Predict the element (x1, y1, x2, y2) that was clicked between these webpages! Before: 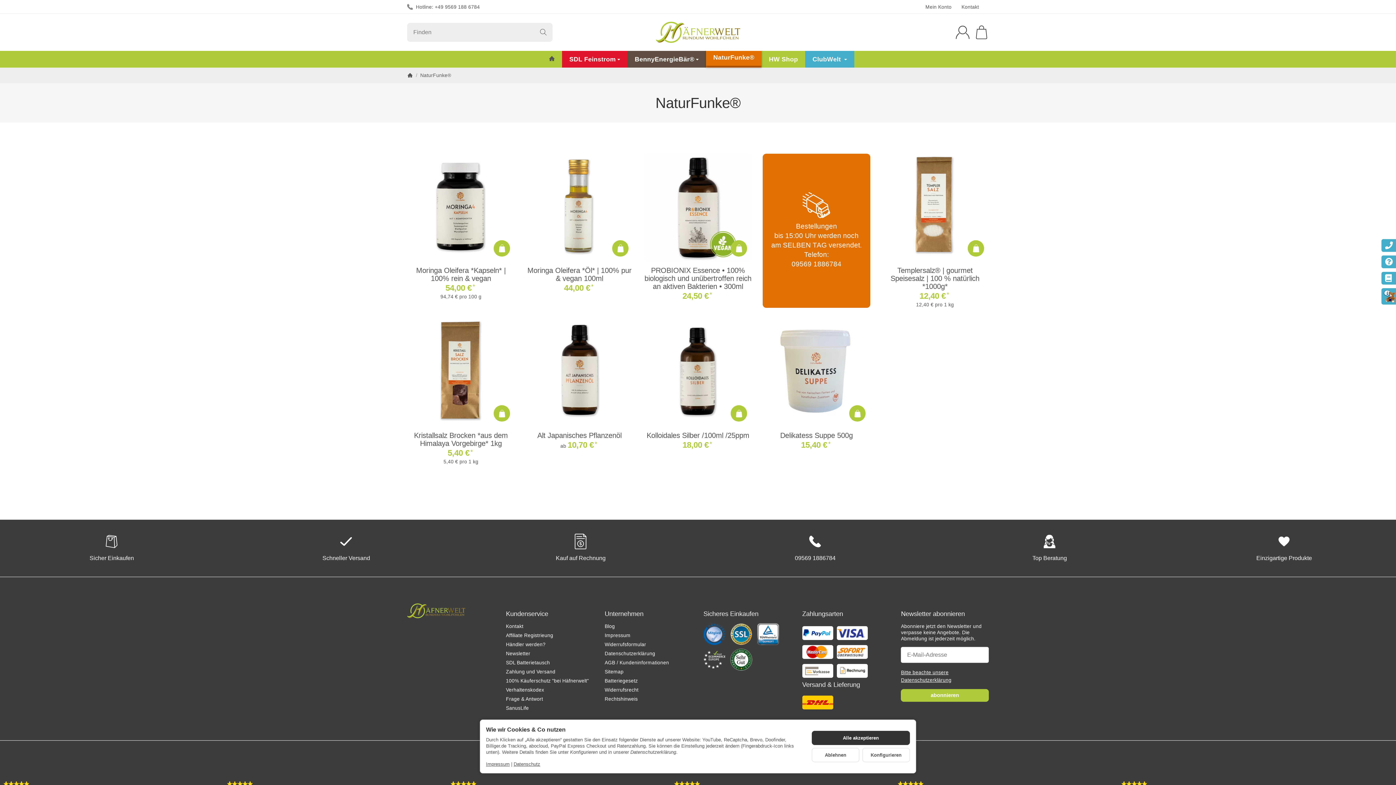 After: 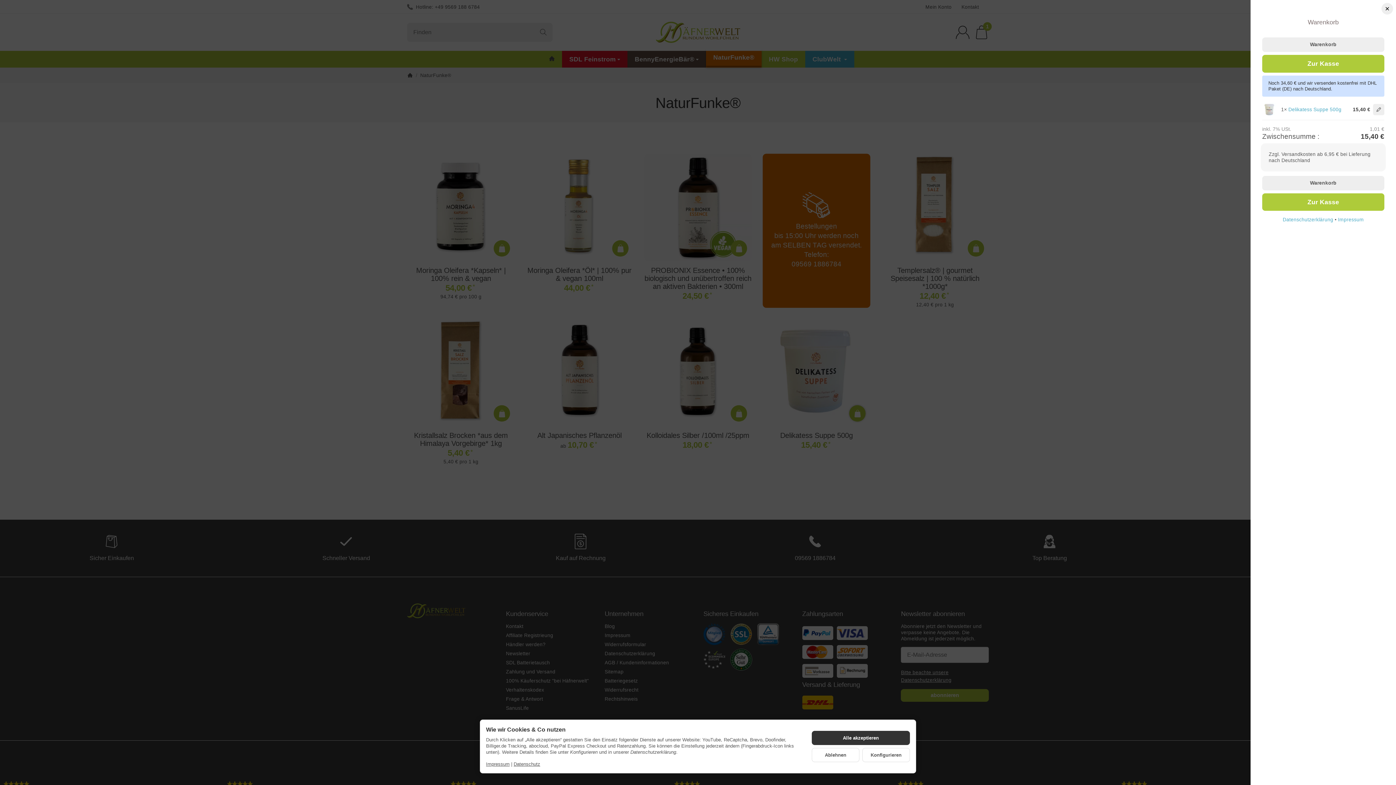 Action: bbox: (849, 405, 865, 421)